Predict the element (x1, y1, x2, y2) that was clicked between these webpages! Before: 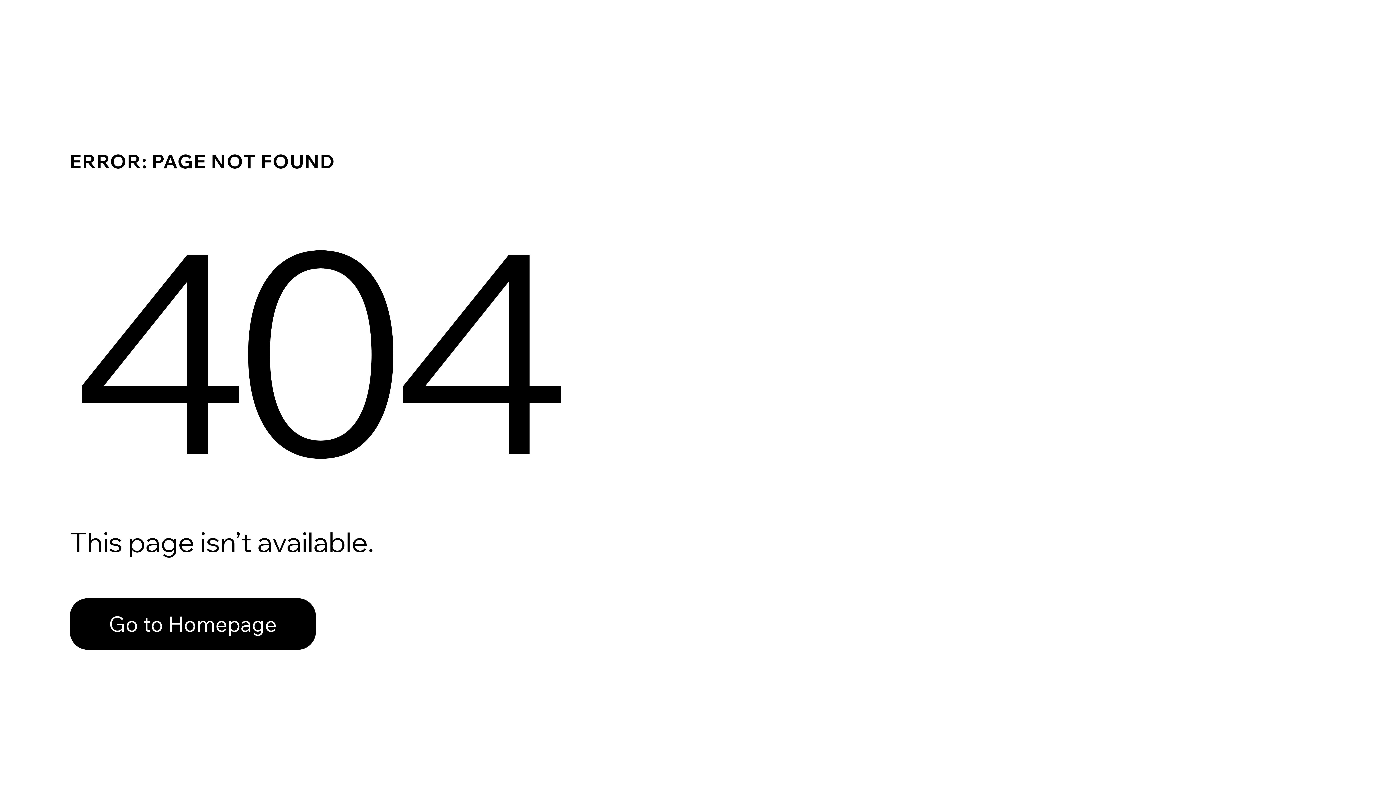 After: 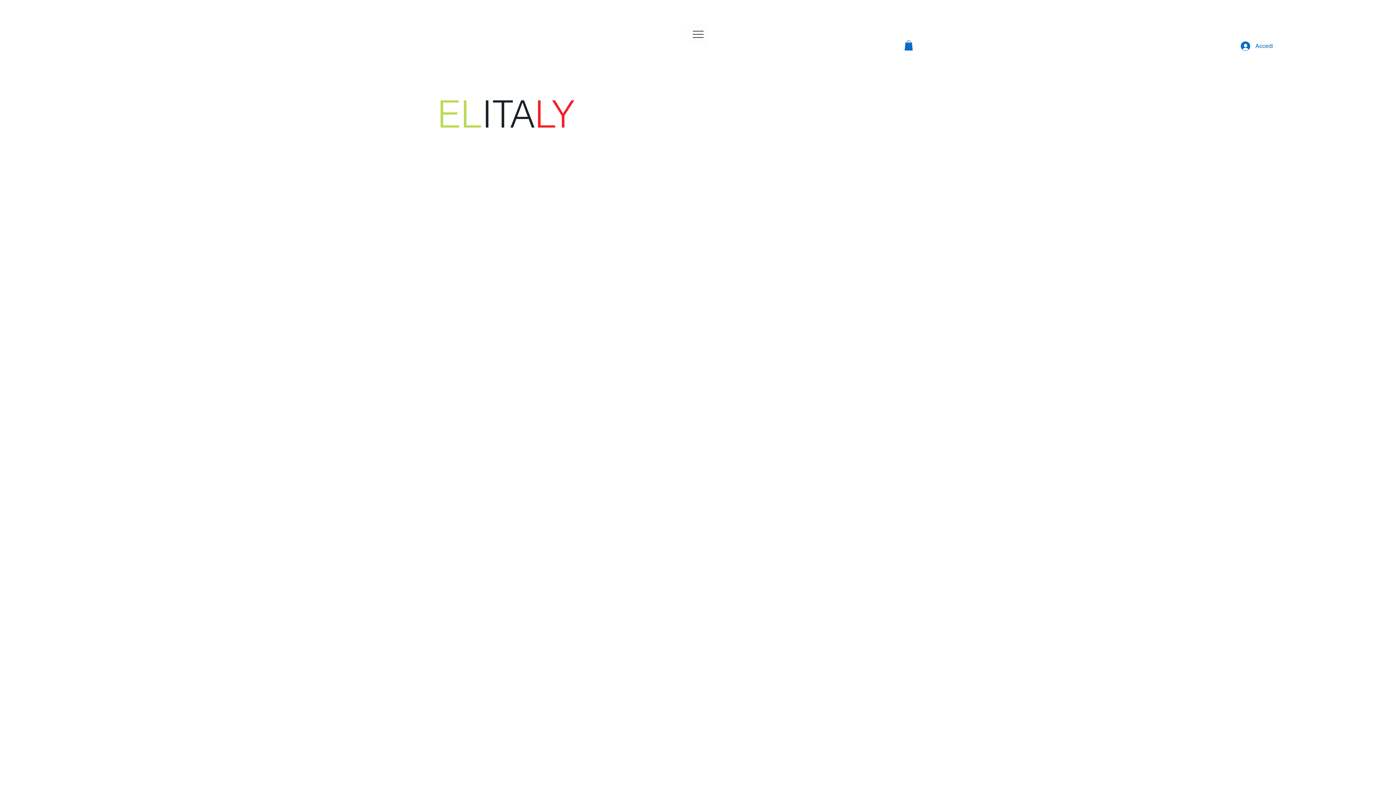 Action: label: Go to Homepage bbox: (69, 598, 316, 650)